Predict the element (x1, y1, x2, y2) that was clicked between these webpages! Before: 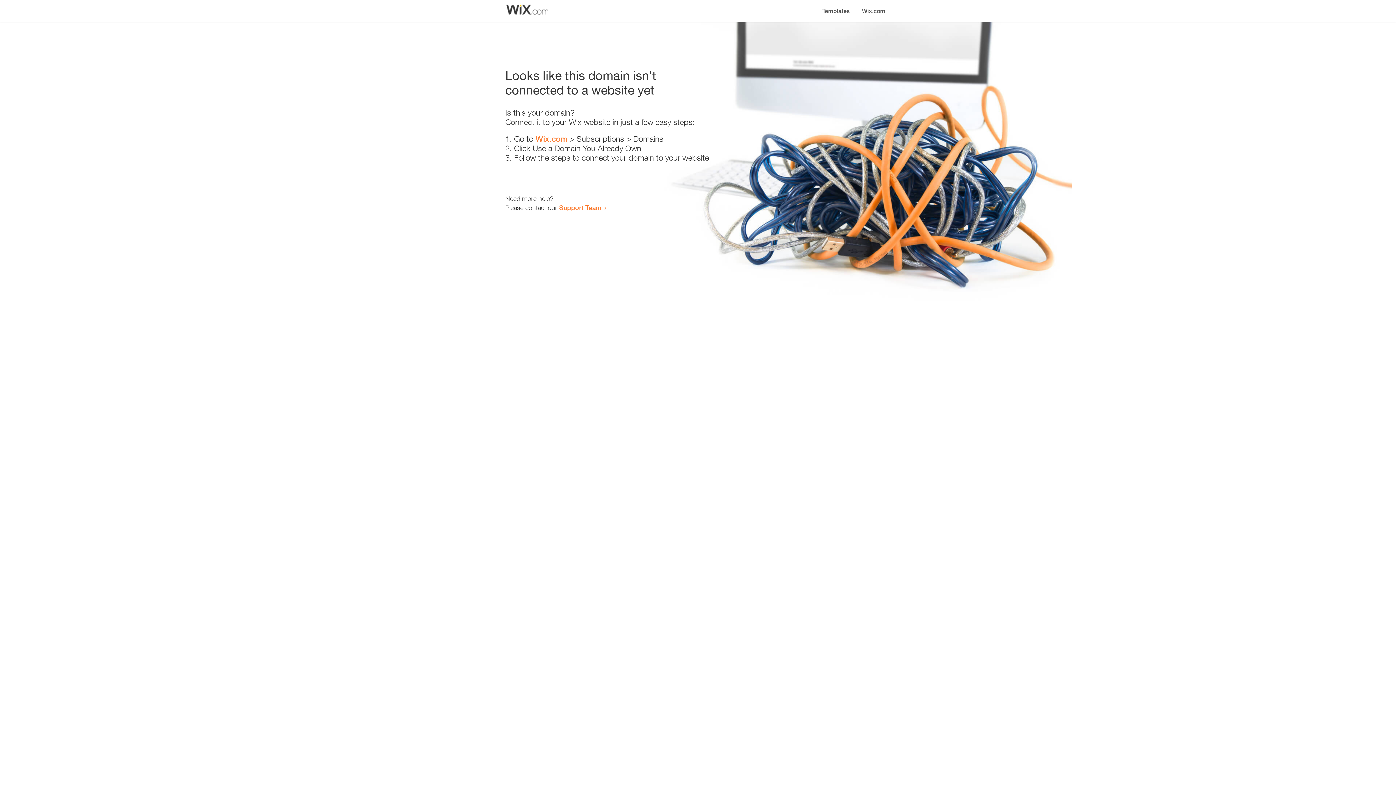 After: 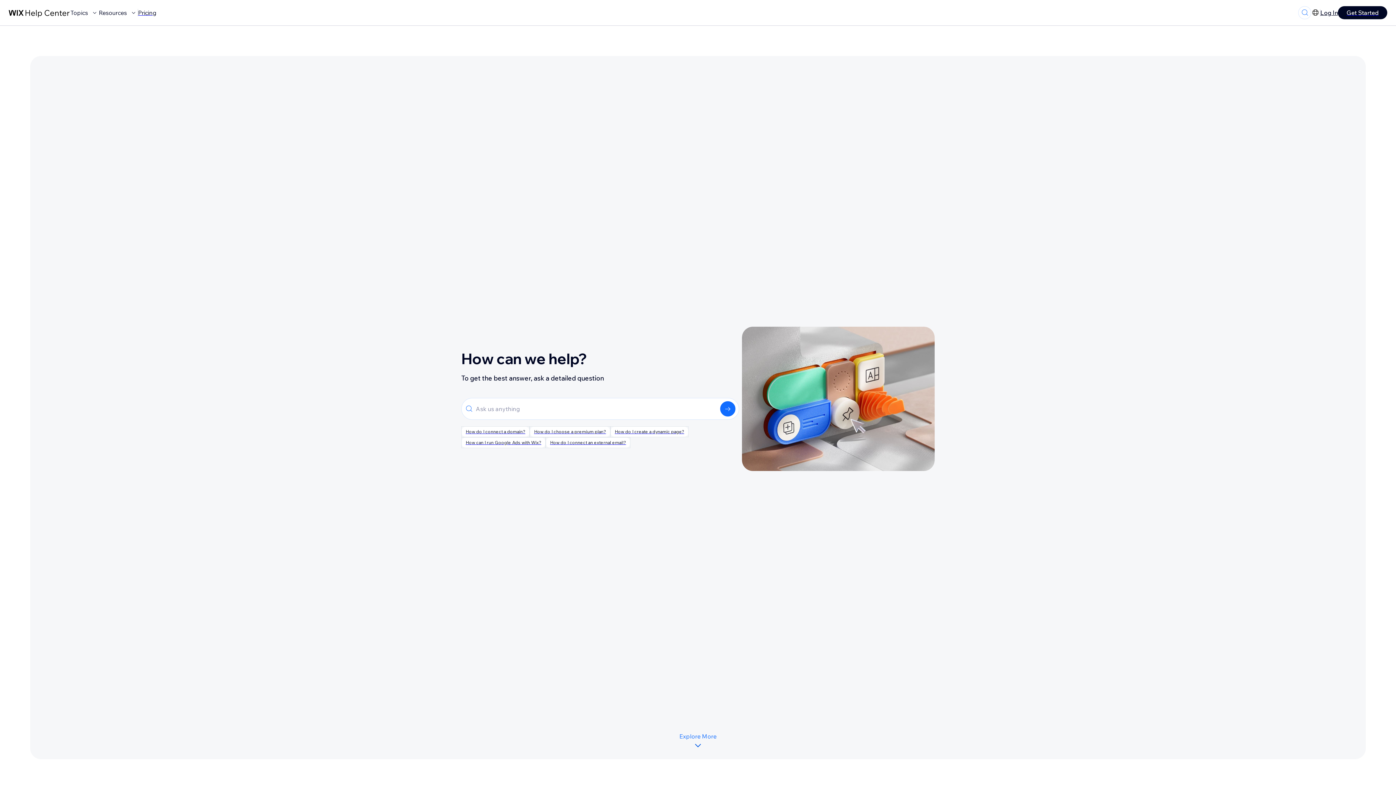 Action: bbox: (559, 203, 601, 211) label: Support Team